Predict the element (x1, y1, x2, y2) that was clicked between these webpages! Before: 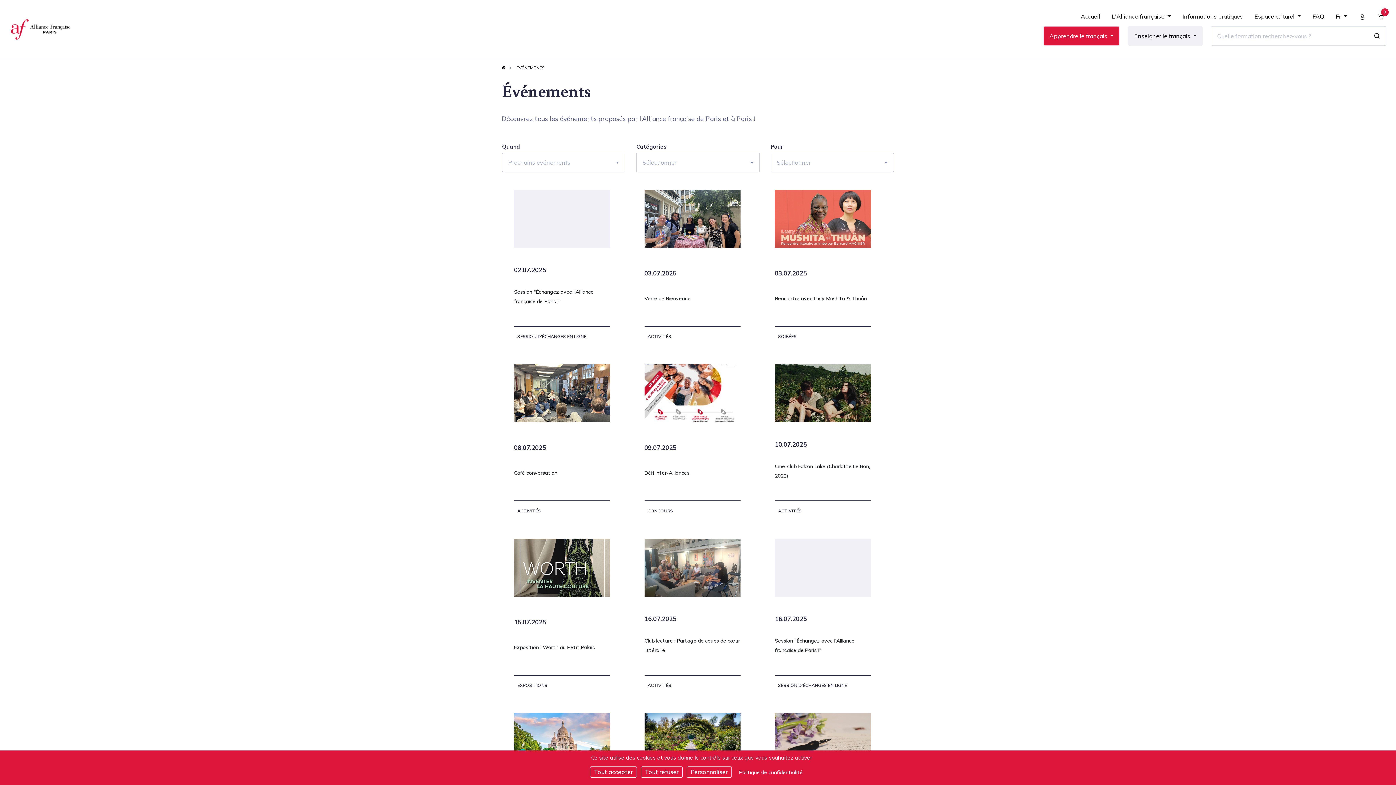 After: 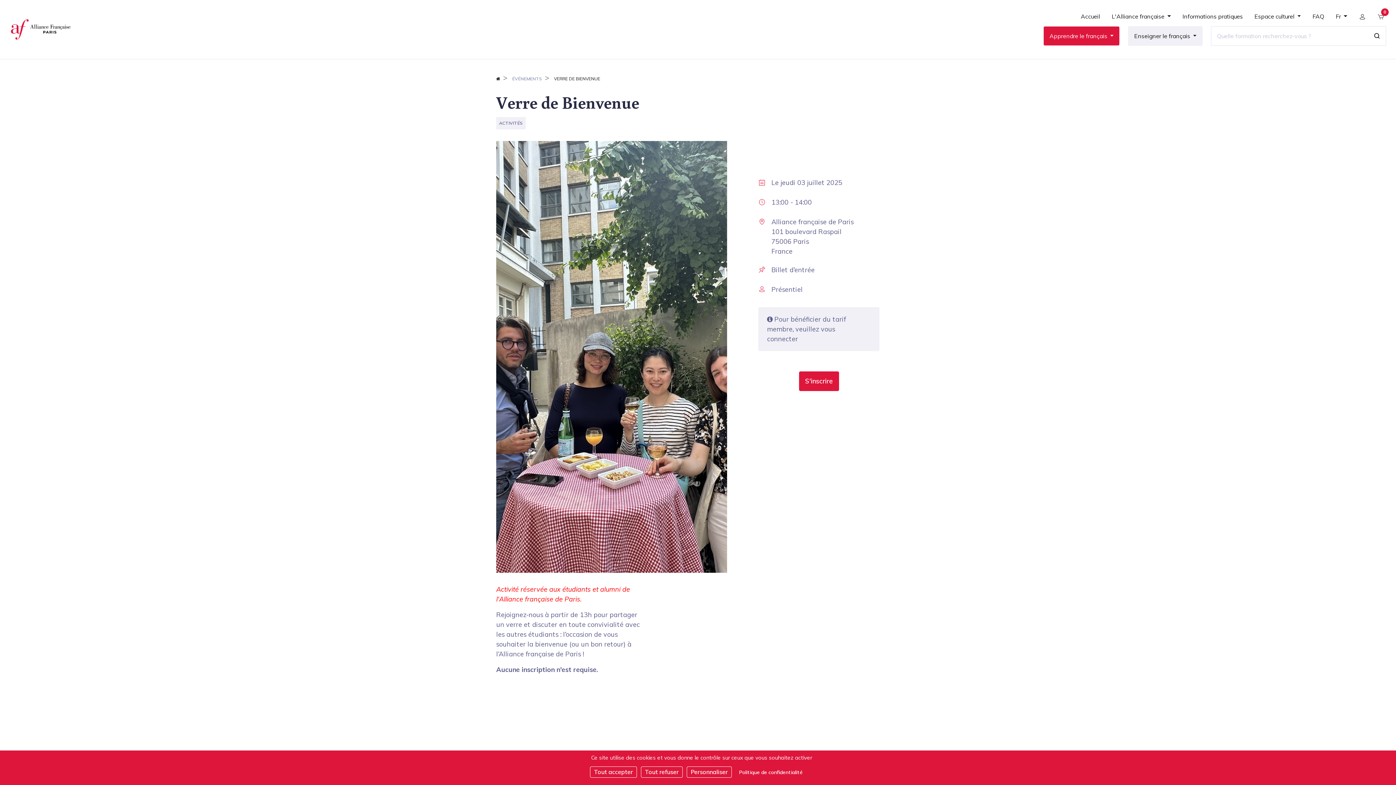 Action: bbox: (644, 295, 690, 301) label: Verre de Bienvenue